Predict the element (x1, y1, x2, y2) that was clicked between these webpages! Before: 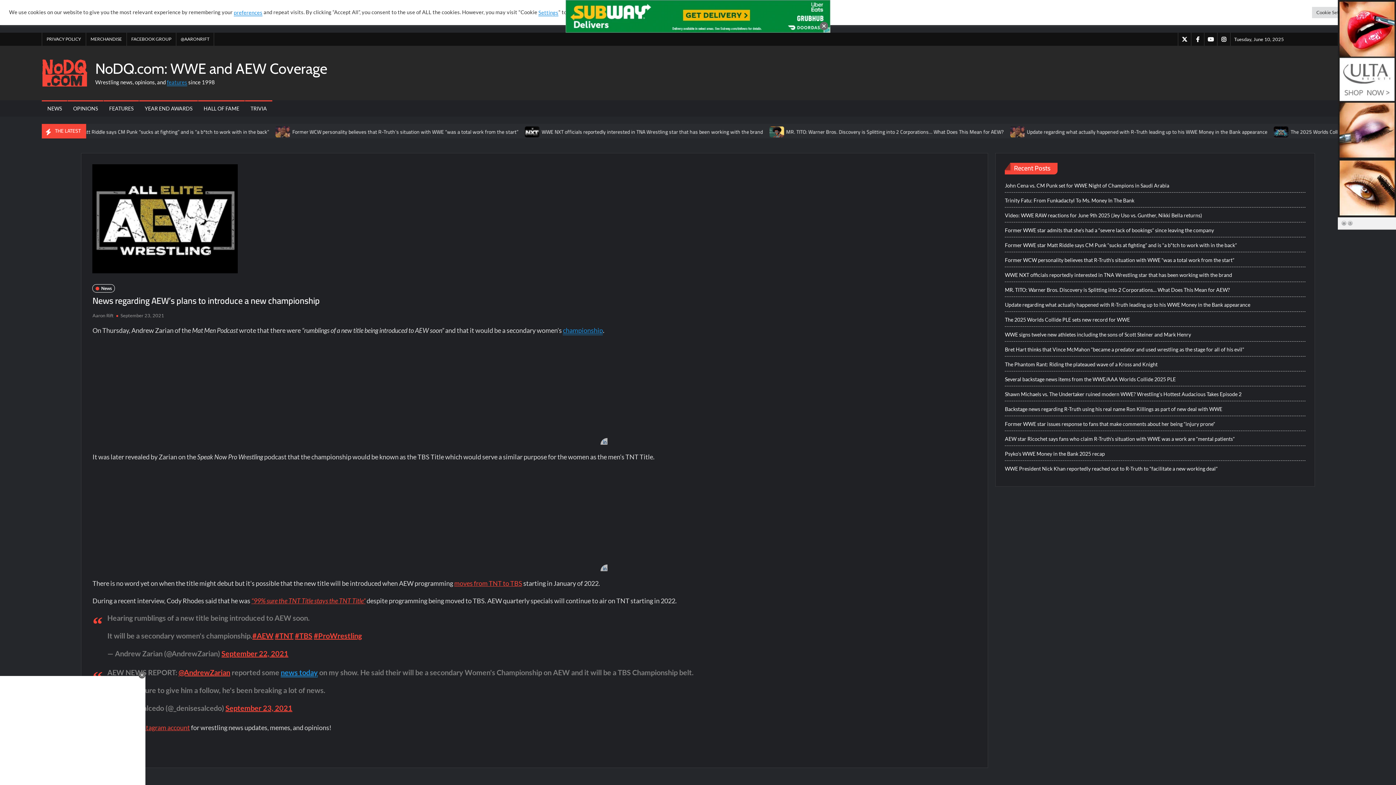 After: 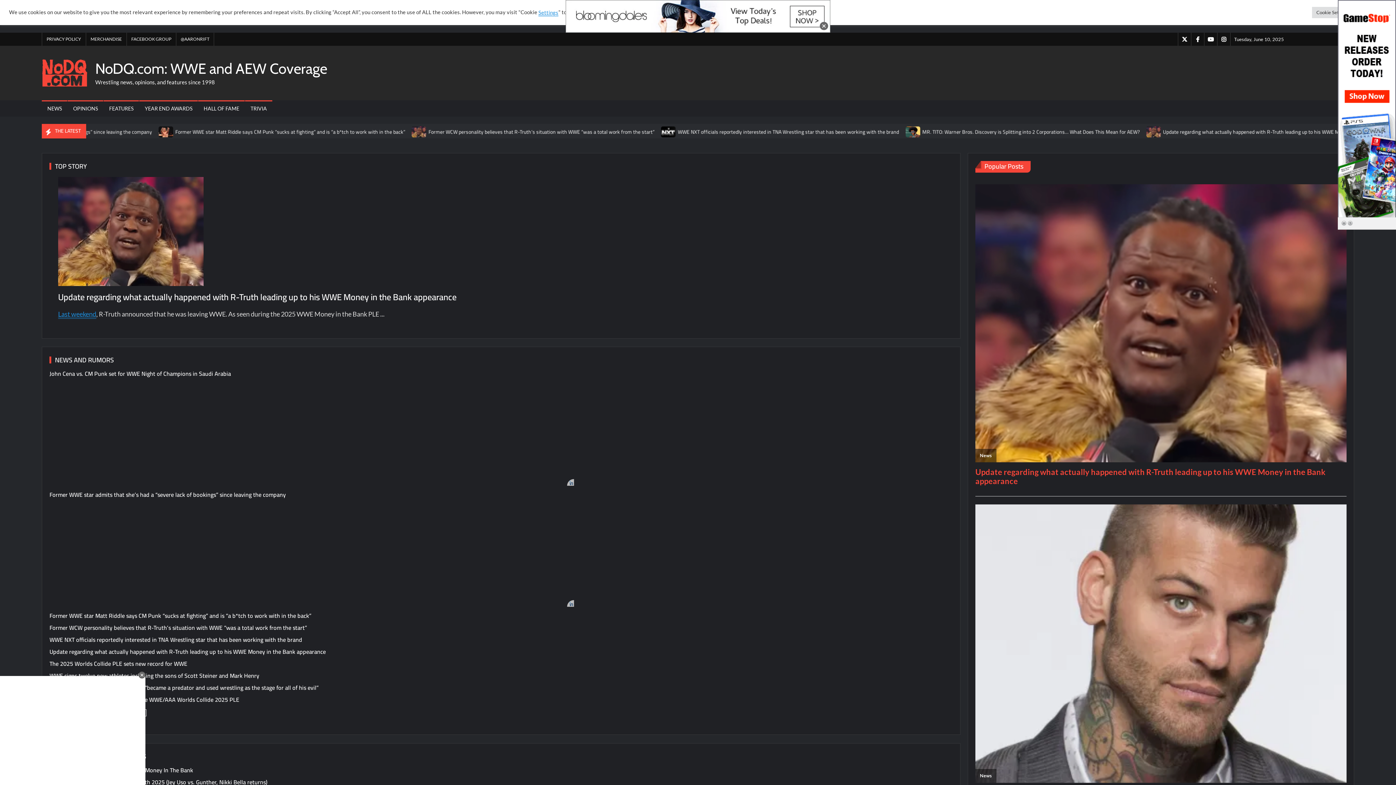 Action: bbox: (95, 59, 327, 77) label: NoDQ.com: WWE and AEW Coverage